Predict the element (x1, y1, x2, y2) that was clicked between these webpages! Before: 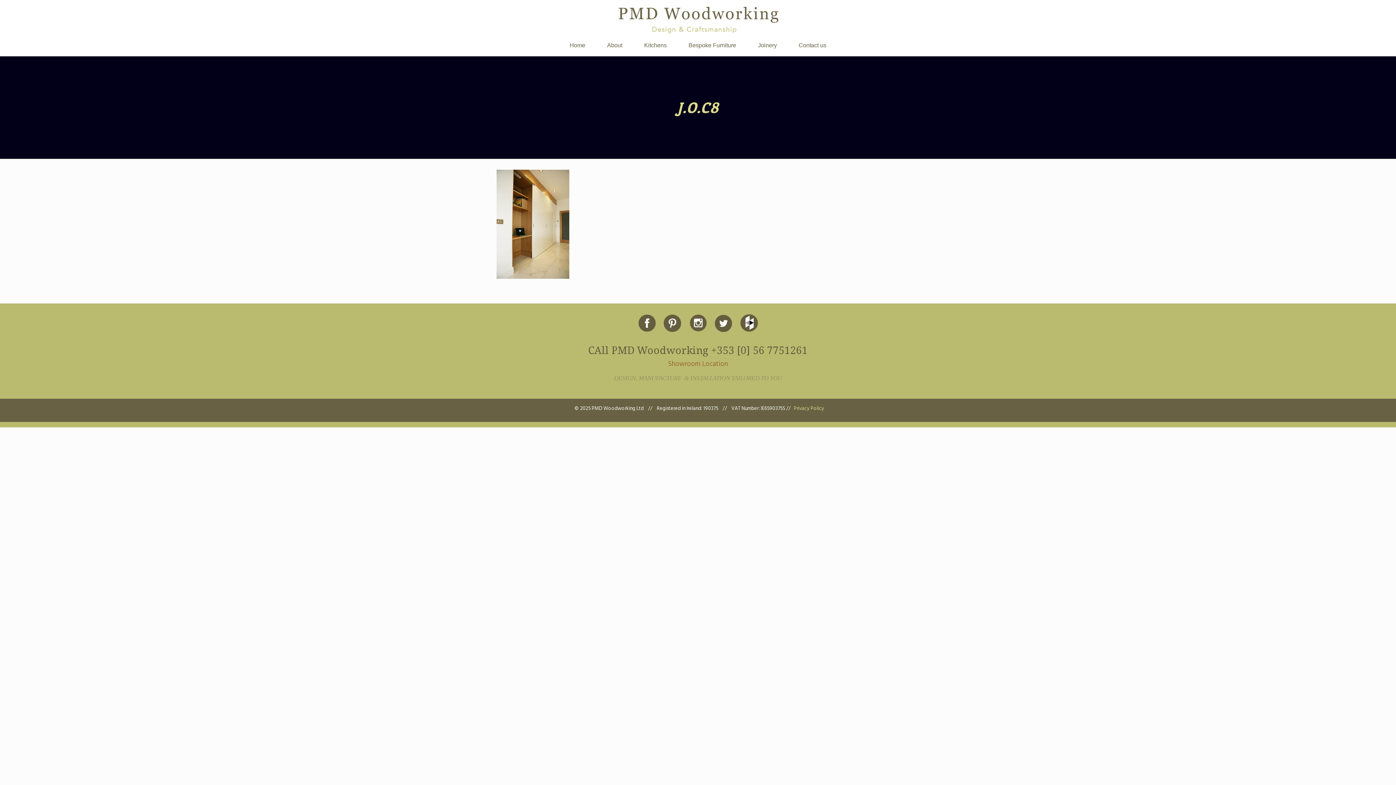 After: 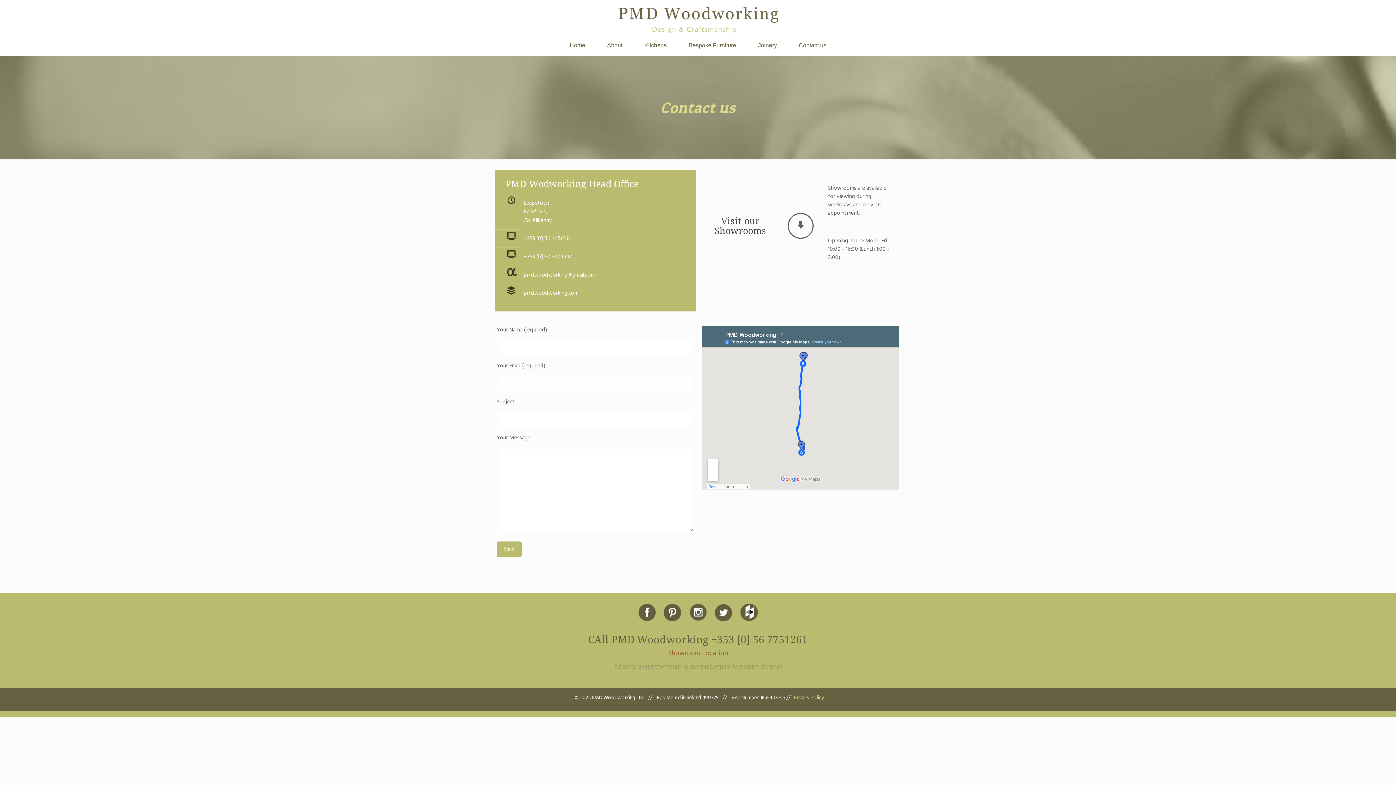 Action: bbox: (791, 38, 833, 52) label: Contact us